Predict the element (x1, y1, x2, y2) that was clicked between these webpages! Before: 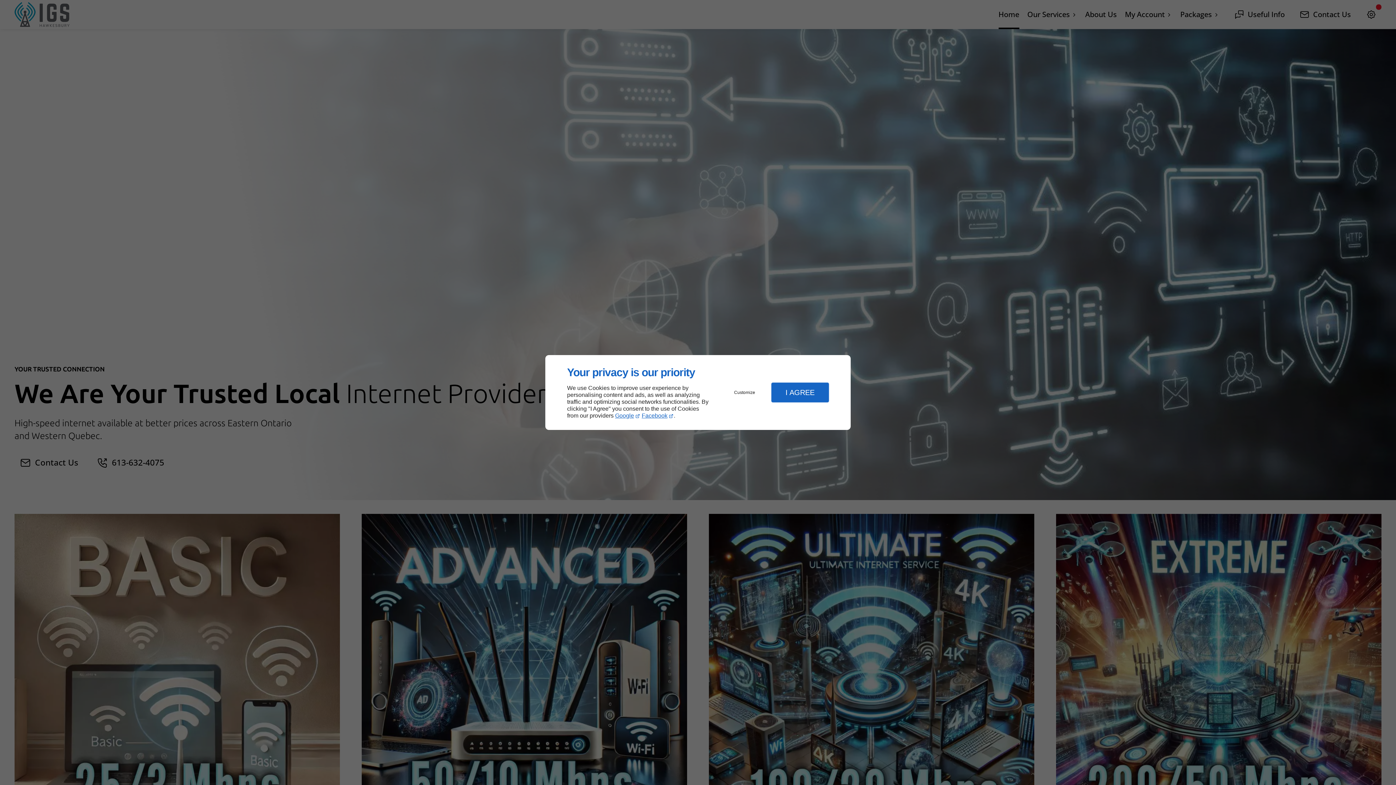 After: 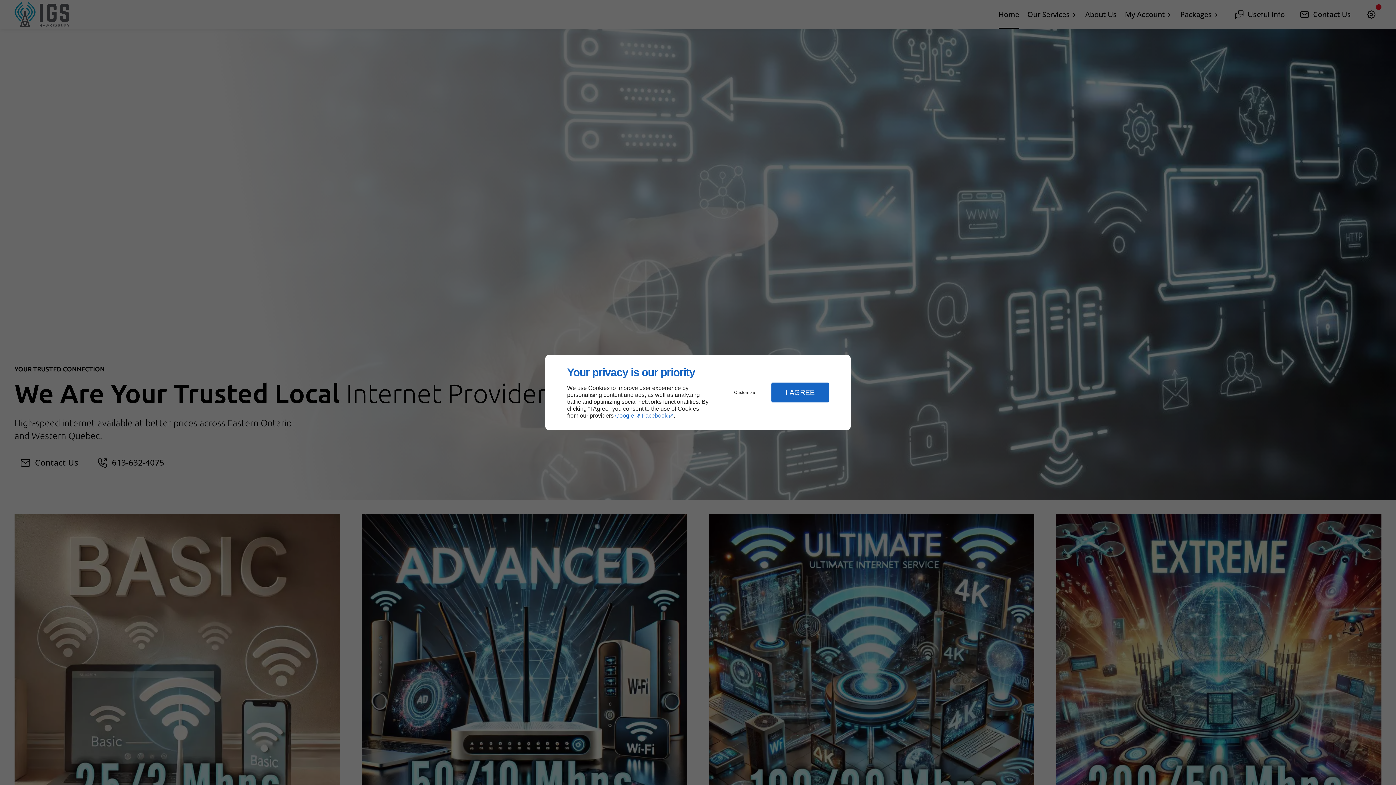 Action: label: Facebook bbox: (641, 412, 673, 419)